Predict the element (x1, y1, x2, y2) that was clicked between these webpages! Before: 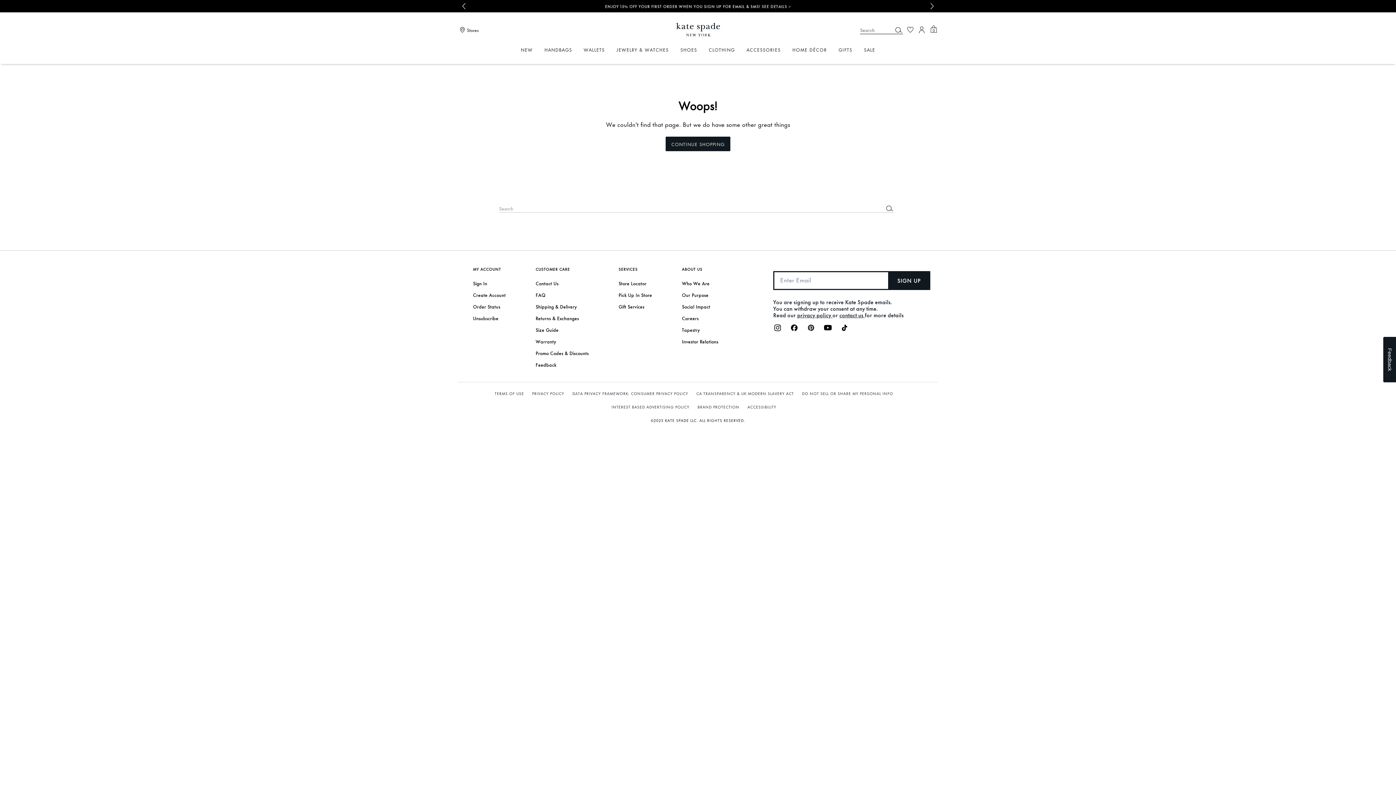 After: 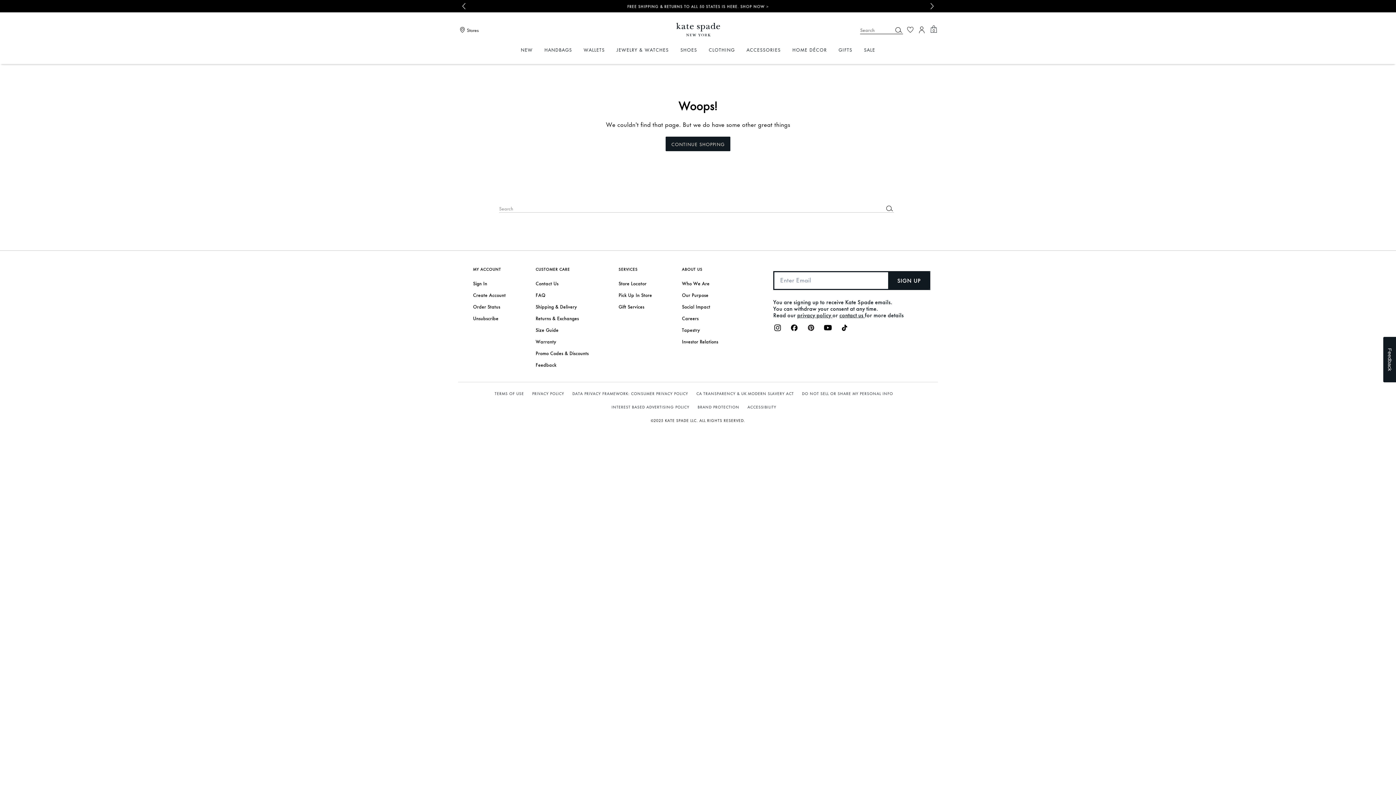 Action: bbox: (823, 327, 832, 333)